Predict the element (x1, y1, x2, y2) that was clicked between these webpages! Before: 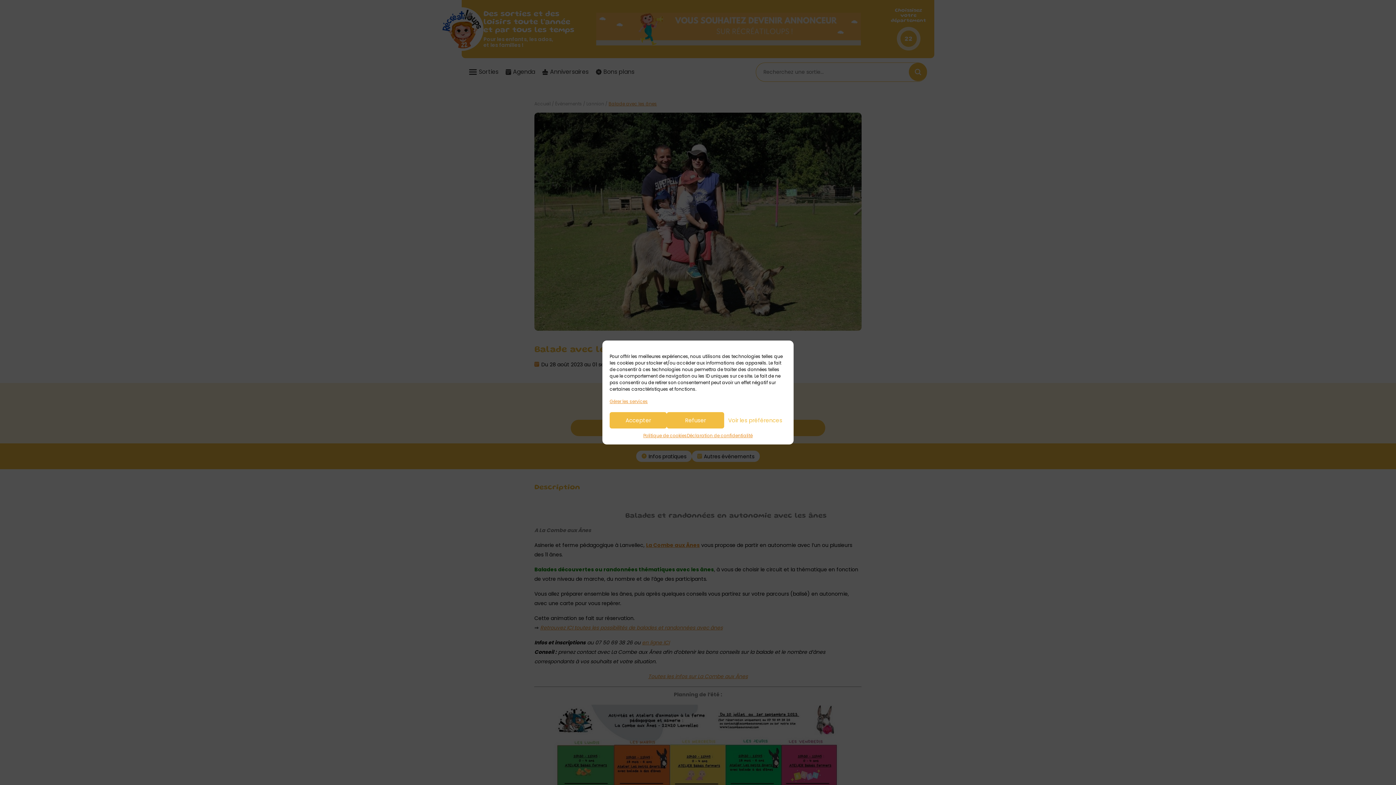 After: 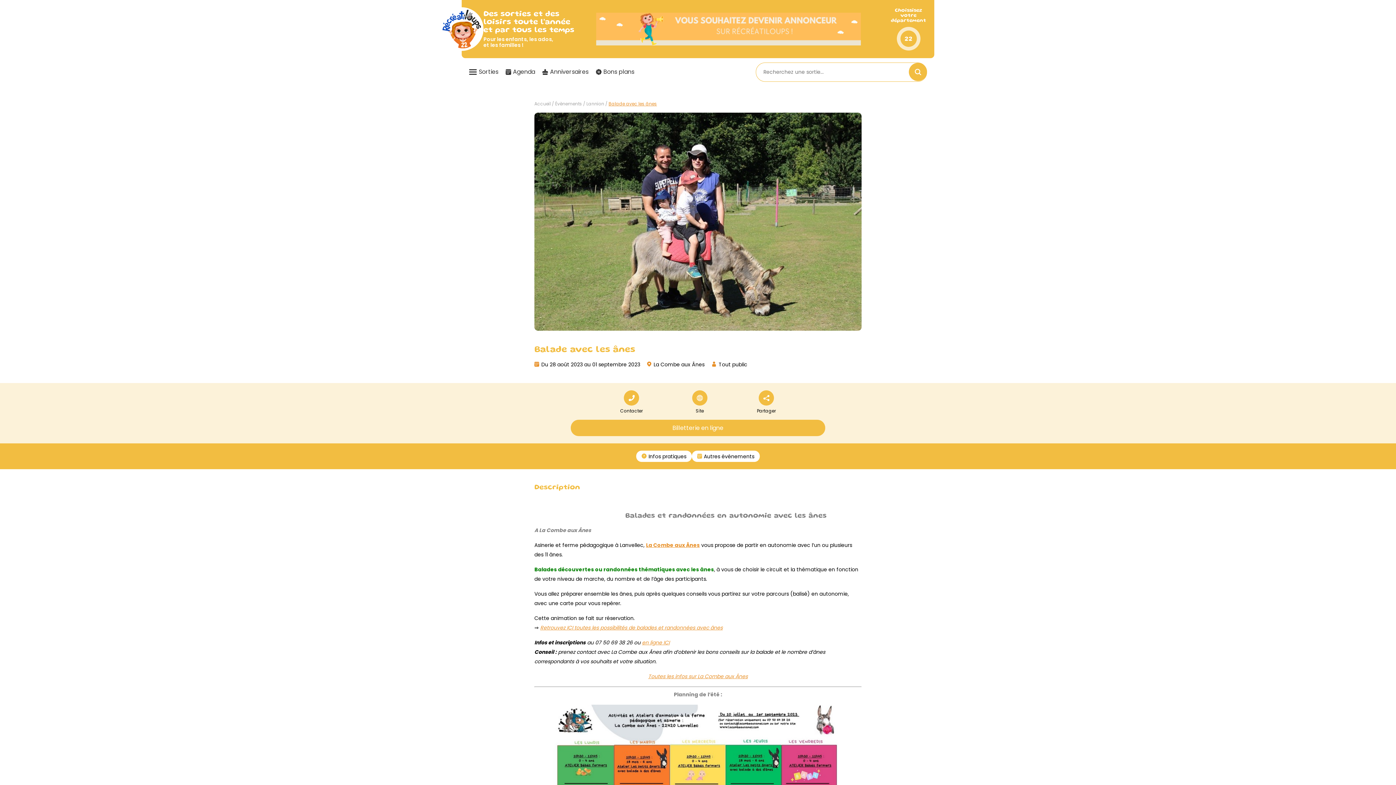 Action: label: Accepter bbox: (609, 412, 667, 428)